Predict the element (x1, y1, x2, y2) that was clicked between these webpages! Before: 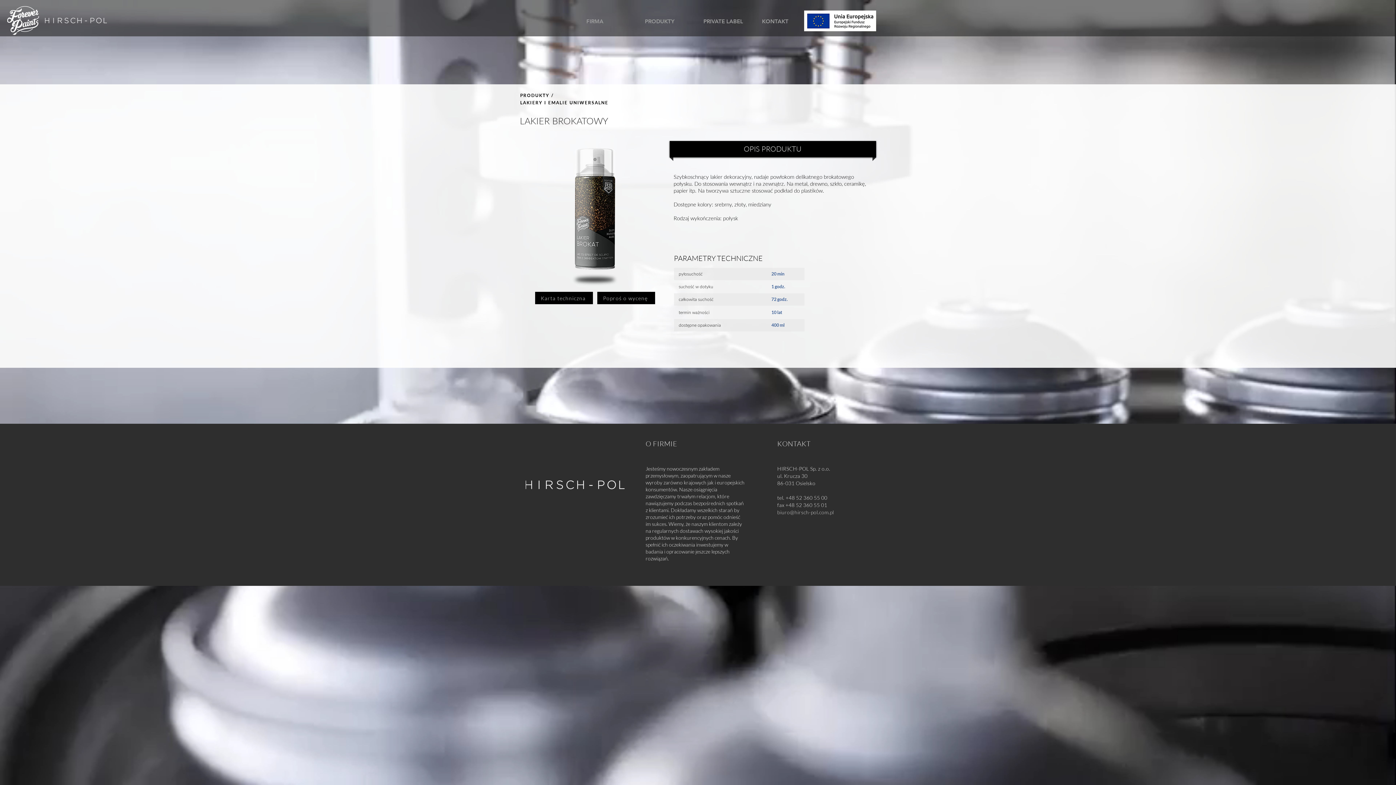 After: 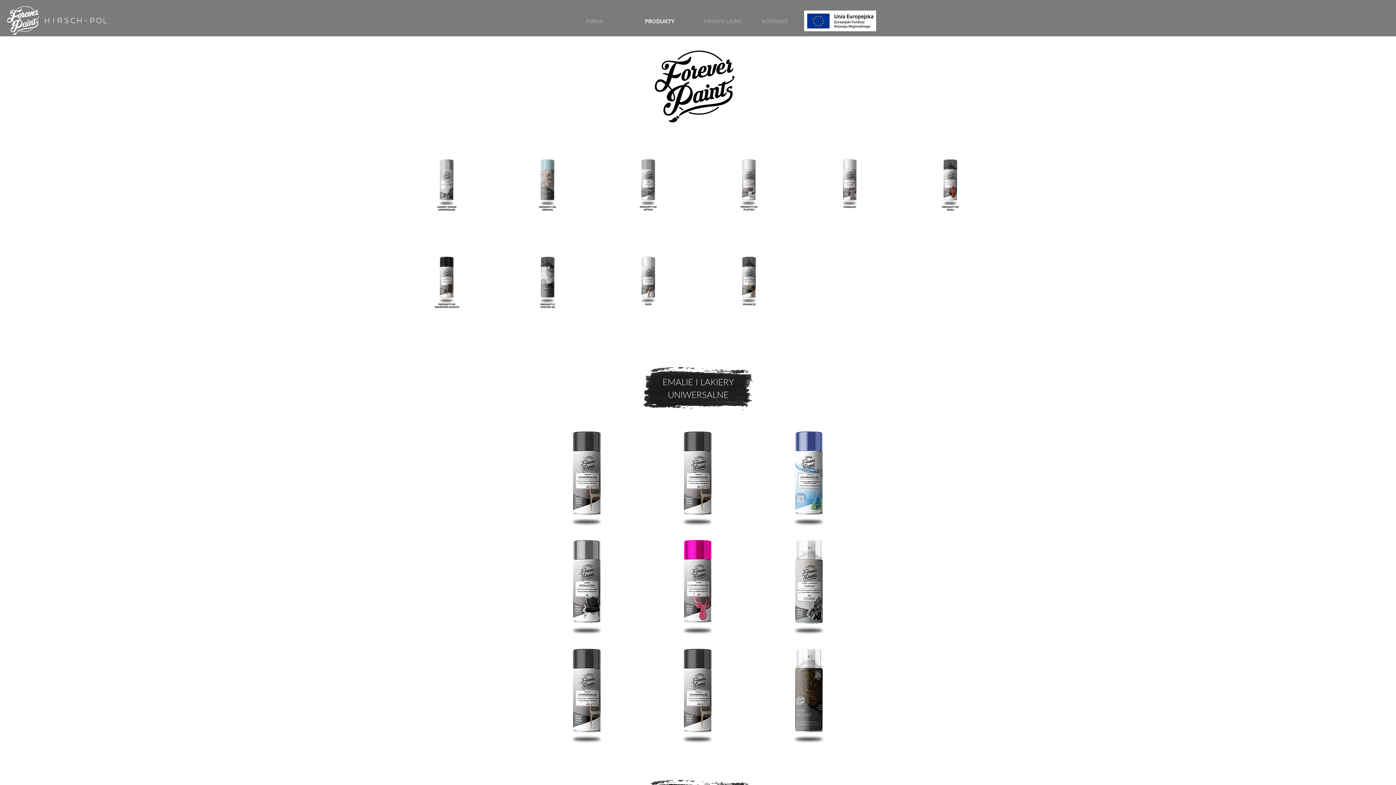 Action: label: PRODUKTY bbox: (639, 10, 698, 32)